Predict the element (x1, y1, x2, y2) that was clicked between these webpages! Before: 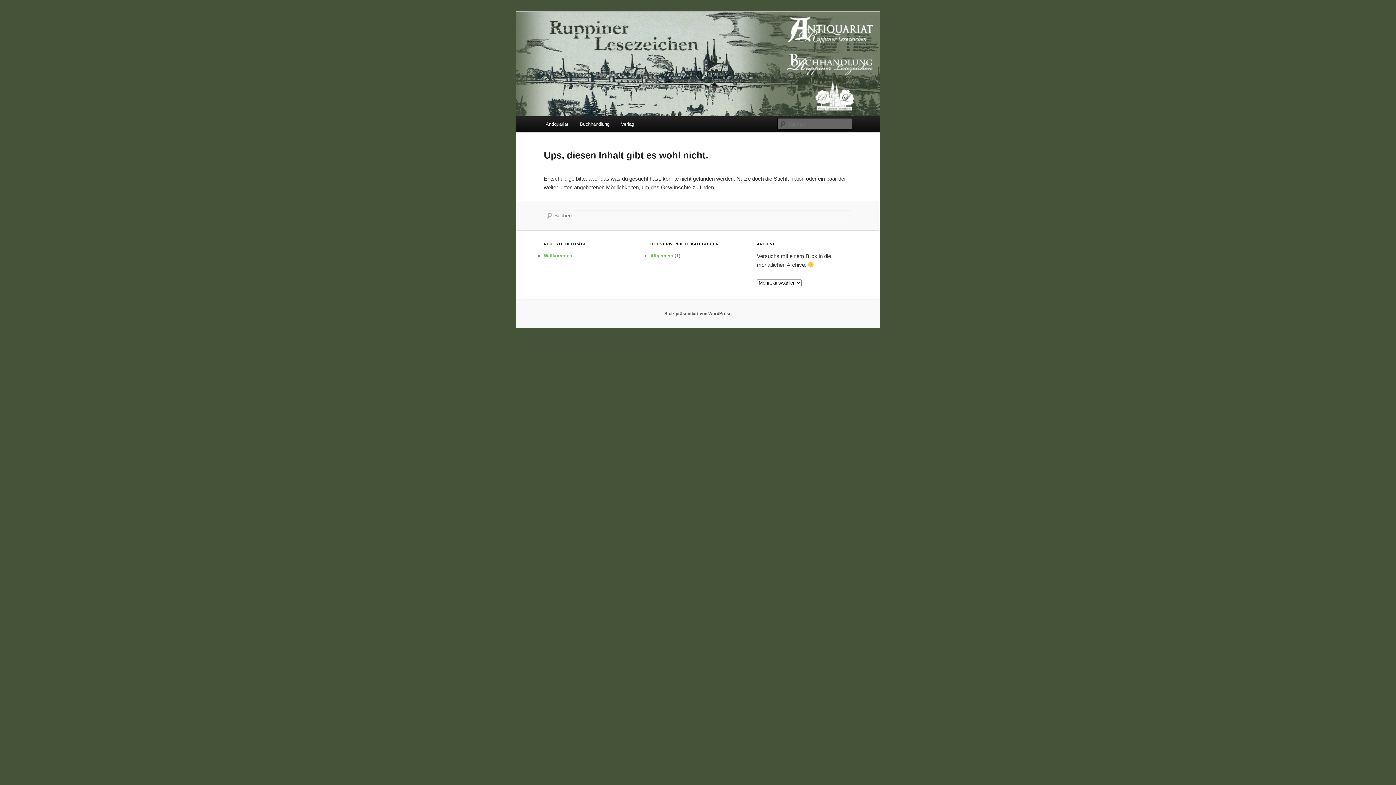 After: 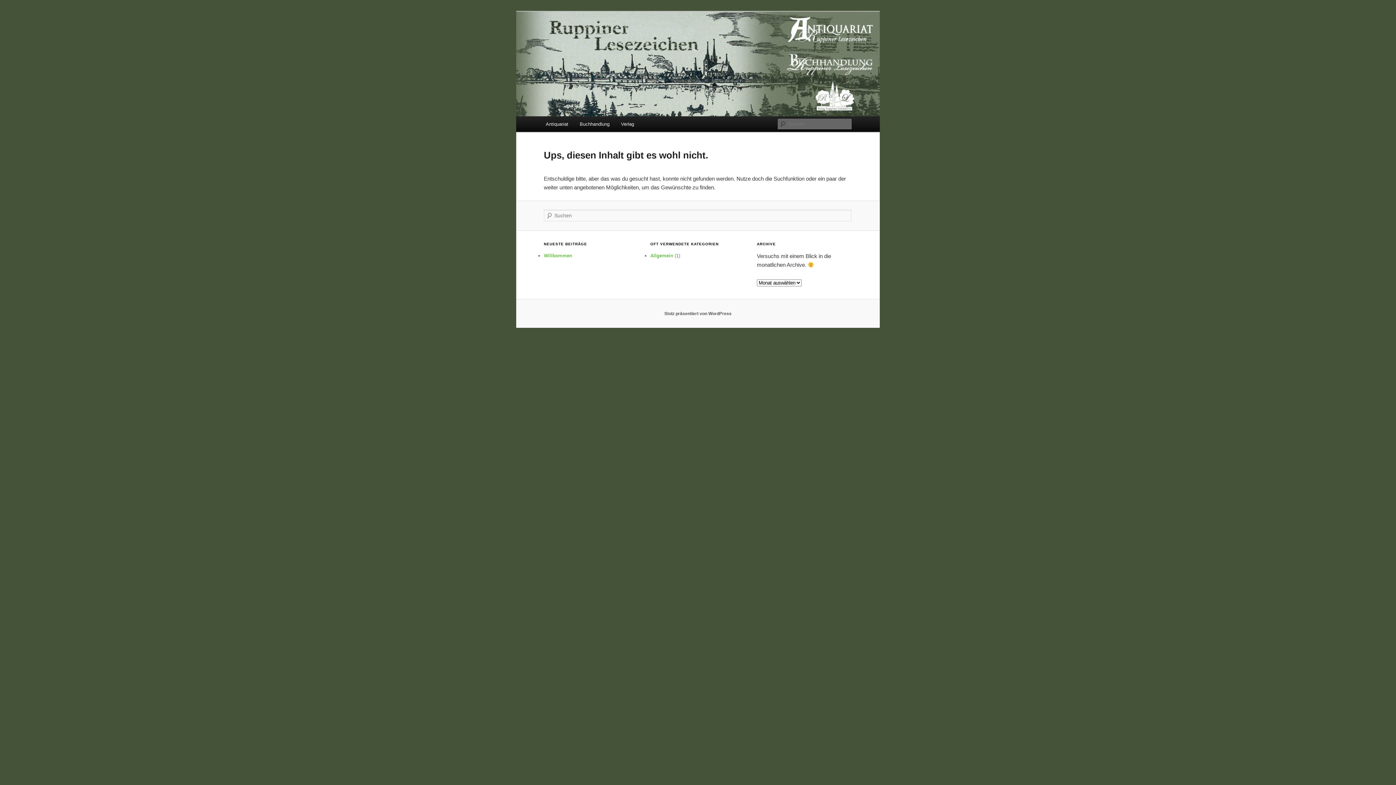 Action: bbox: (650, 253, 673, 258) label: Allgemein